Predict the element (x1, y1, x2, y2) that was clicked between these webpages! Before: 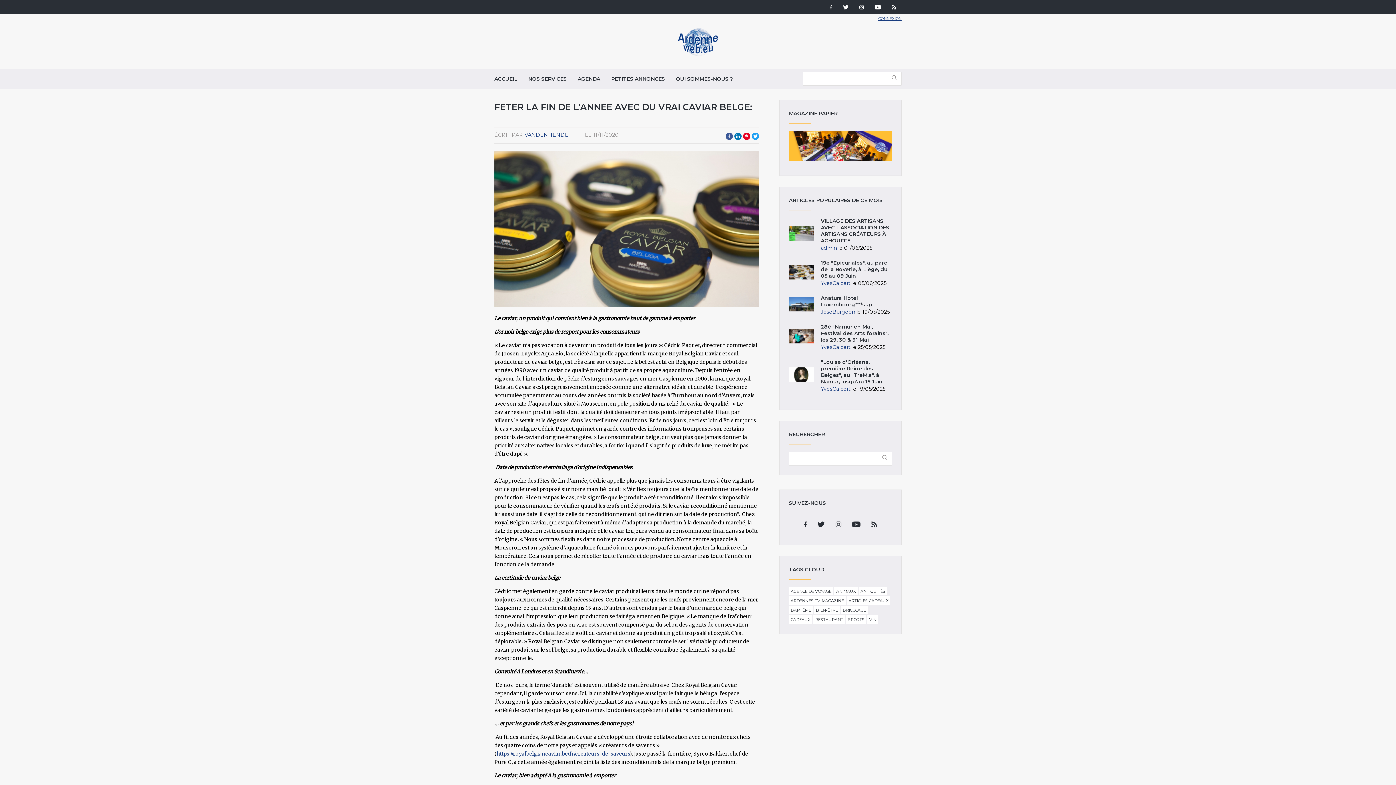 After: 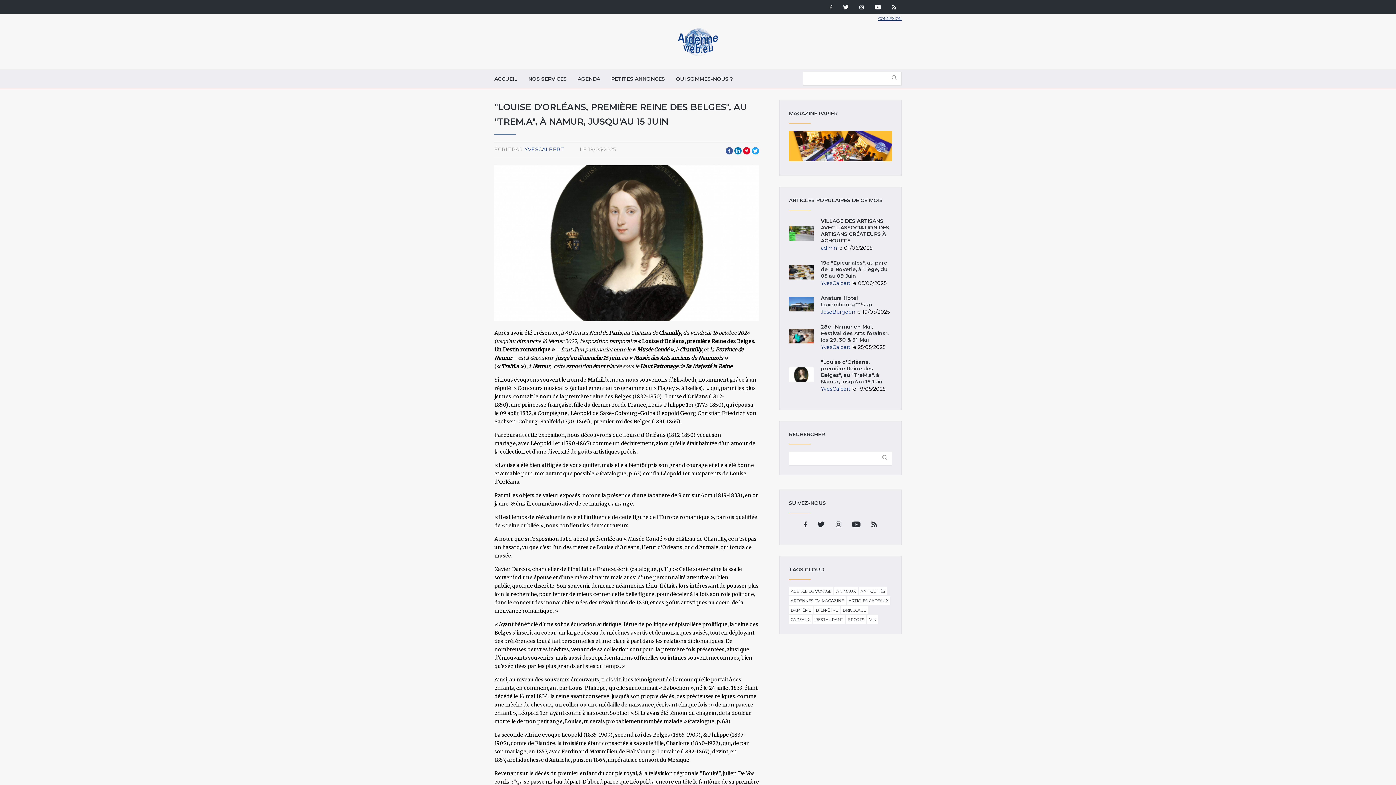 Action: bbox: (821, 358, 882, 384) label: "Louise d'Orléans, première Reine des Belges", au "TreM.a", à Namur, jusqu'au 15 Juin